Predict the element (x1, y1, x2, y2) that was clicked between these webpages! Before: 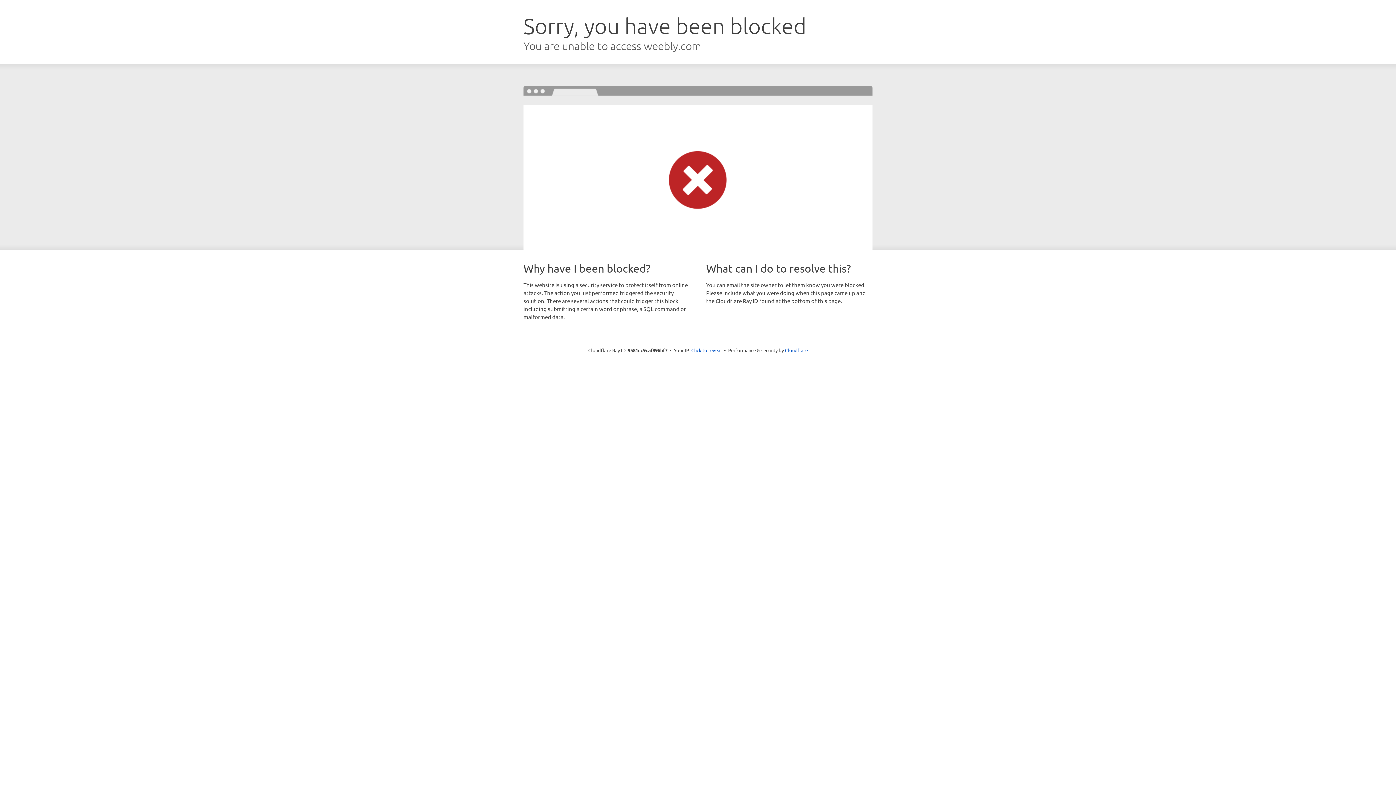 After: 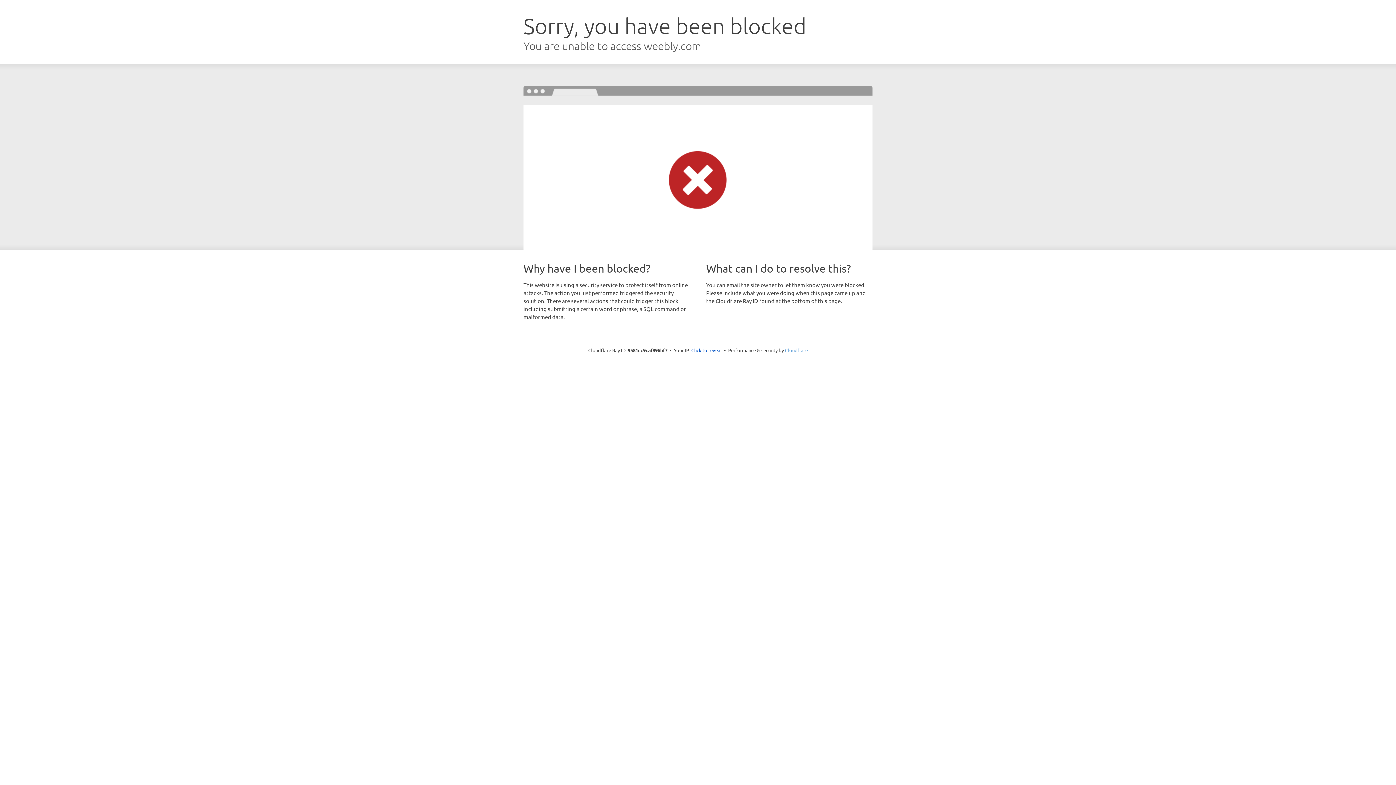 Action: bbox: (785, 347, 808, 353) label: Cloudflare